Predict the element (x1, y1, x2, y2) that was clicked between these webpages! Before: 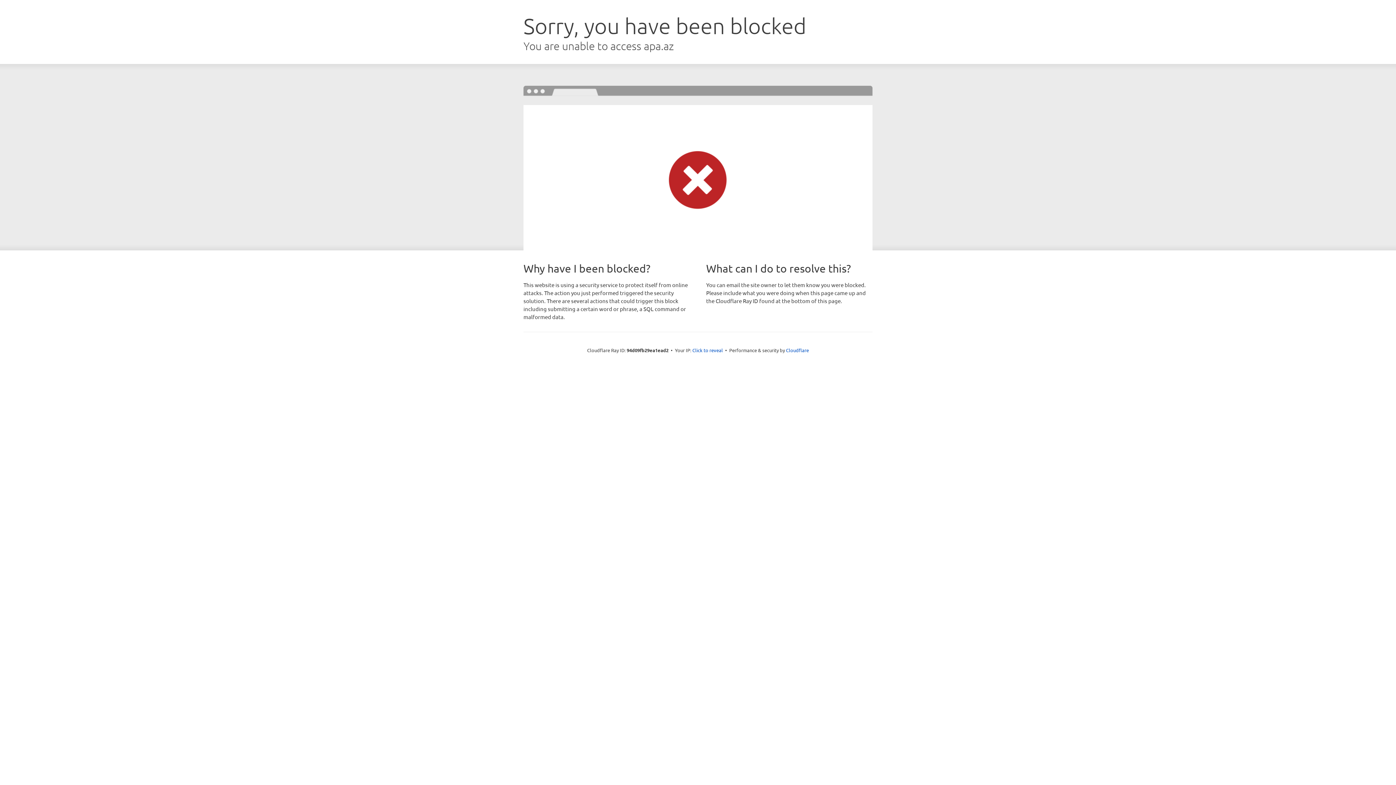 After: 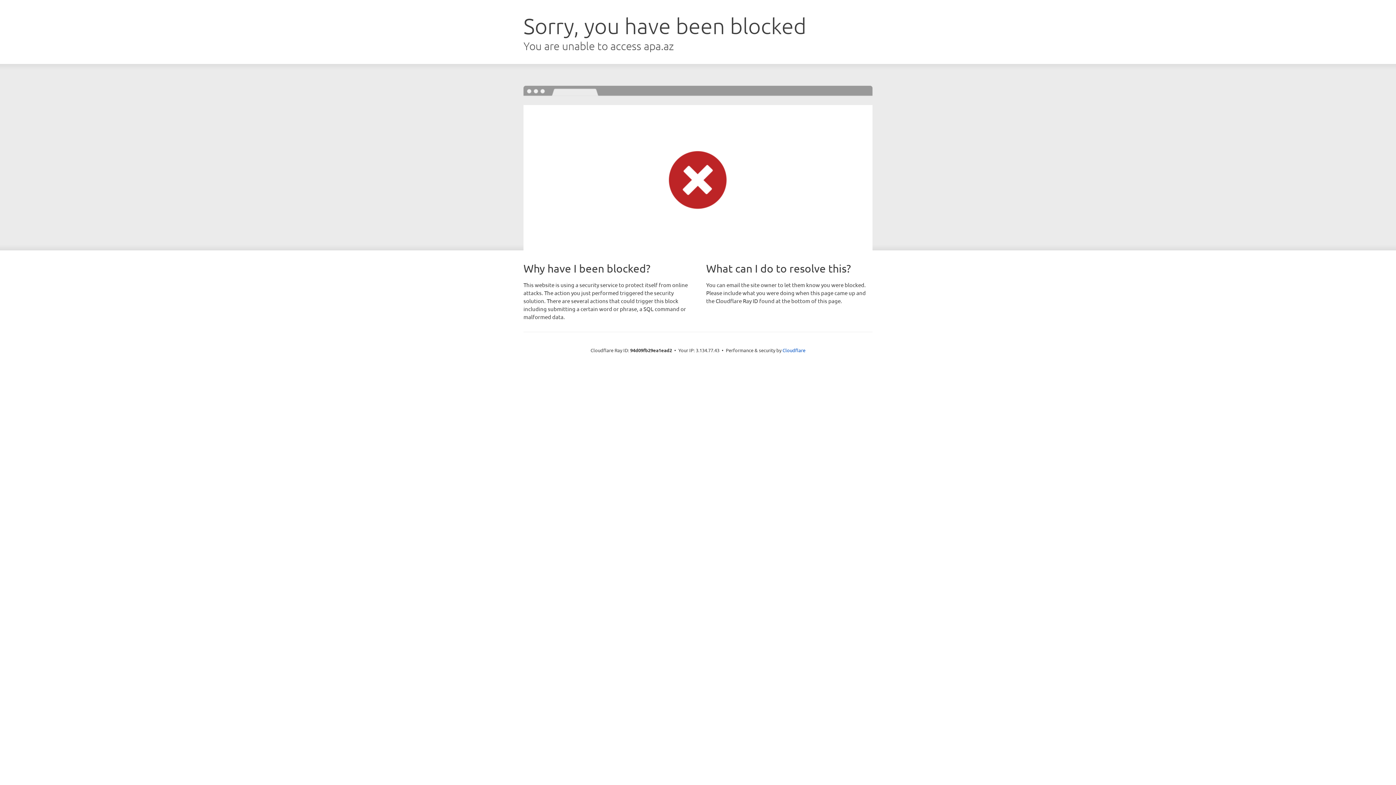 Action: label: Click to reveal bbox: (692, 346, 723, 353)